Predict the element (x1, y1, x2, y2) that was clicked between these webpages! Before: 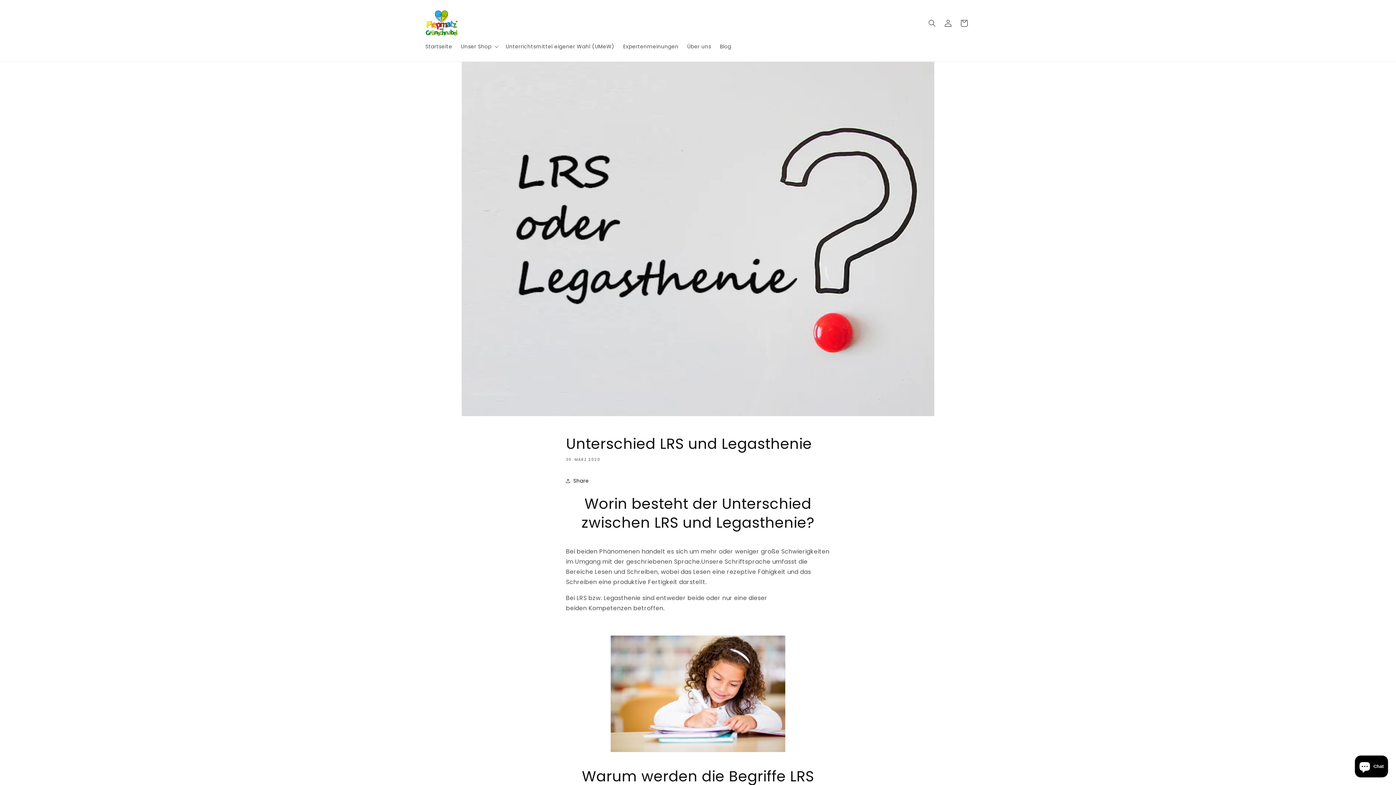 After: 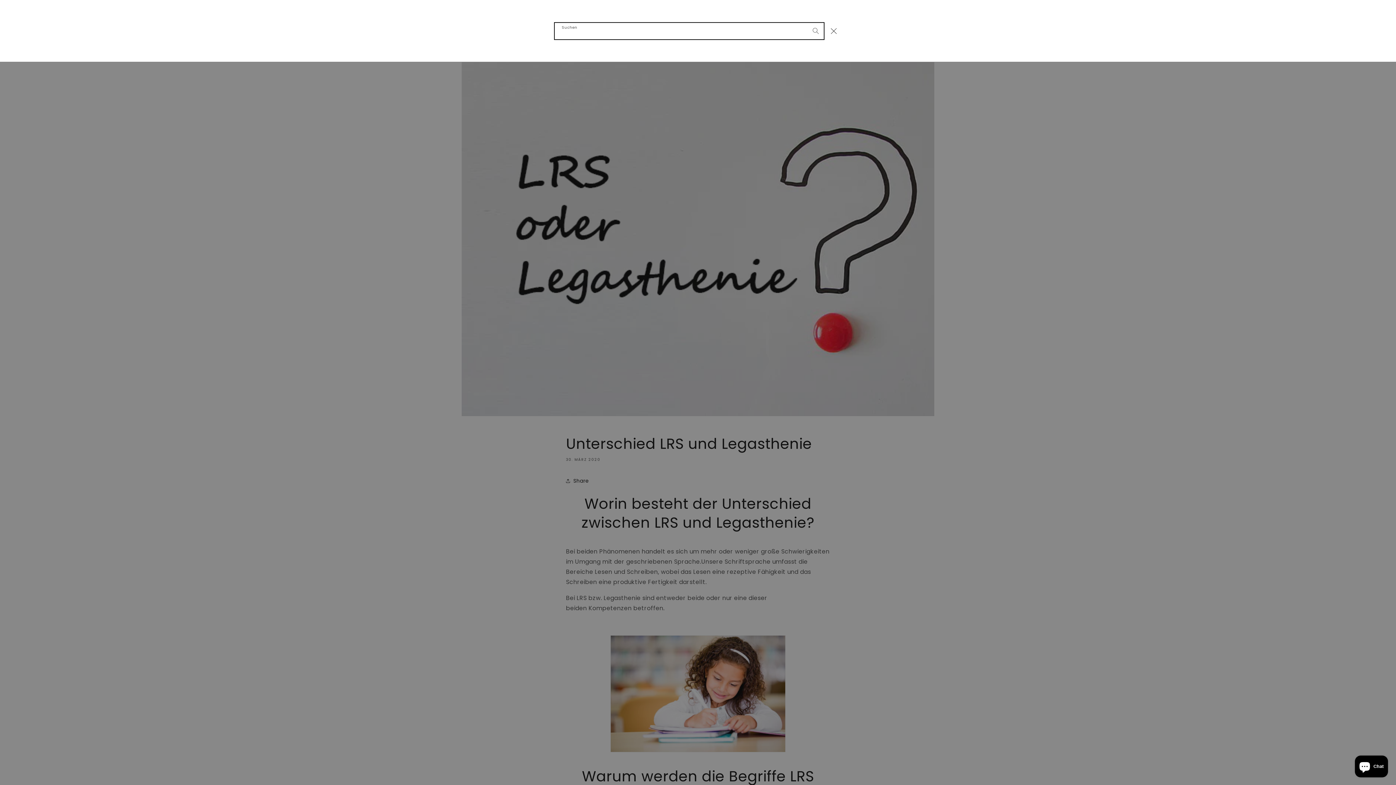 Action: label: Suchen bbox: (924, 15, 940, 31)